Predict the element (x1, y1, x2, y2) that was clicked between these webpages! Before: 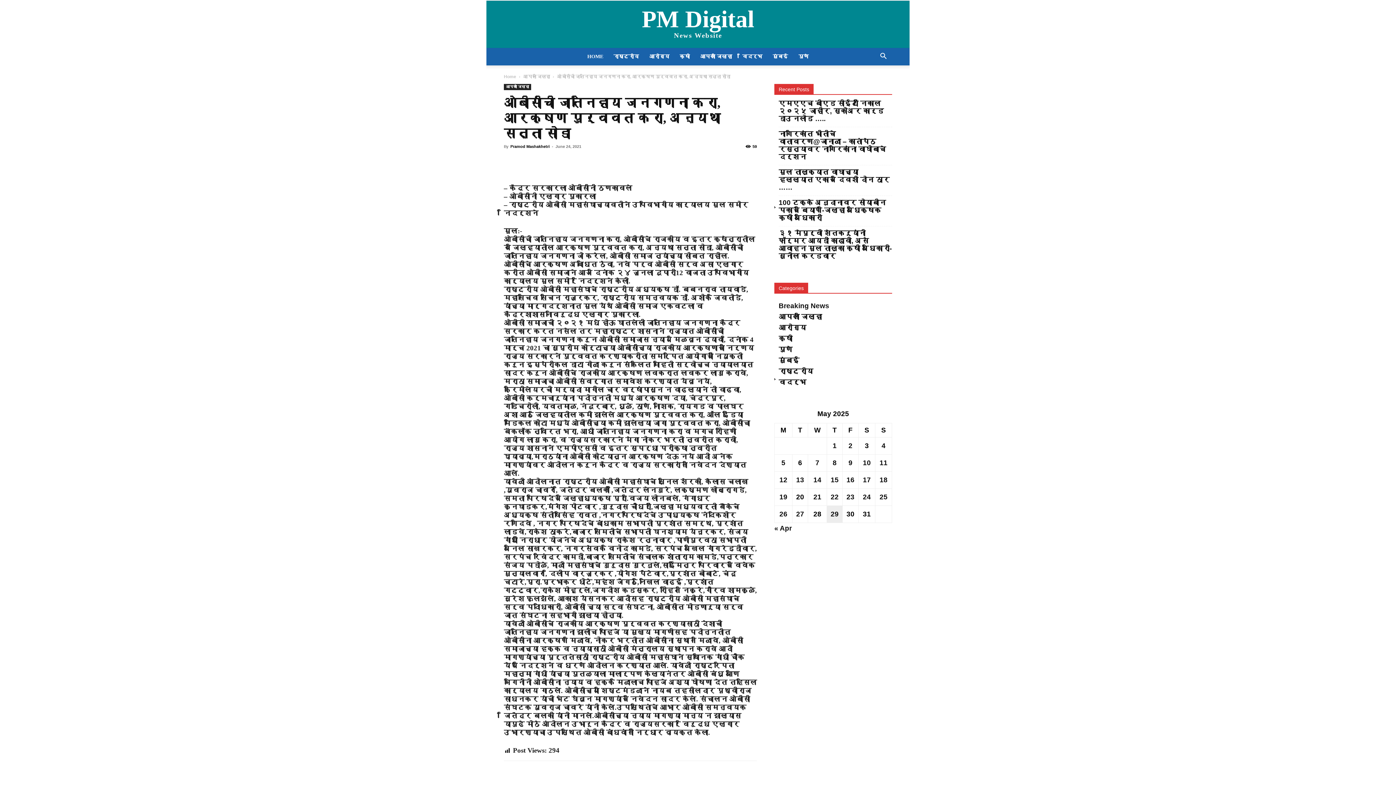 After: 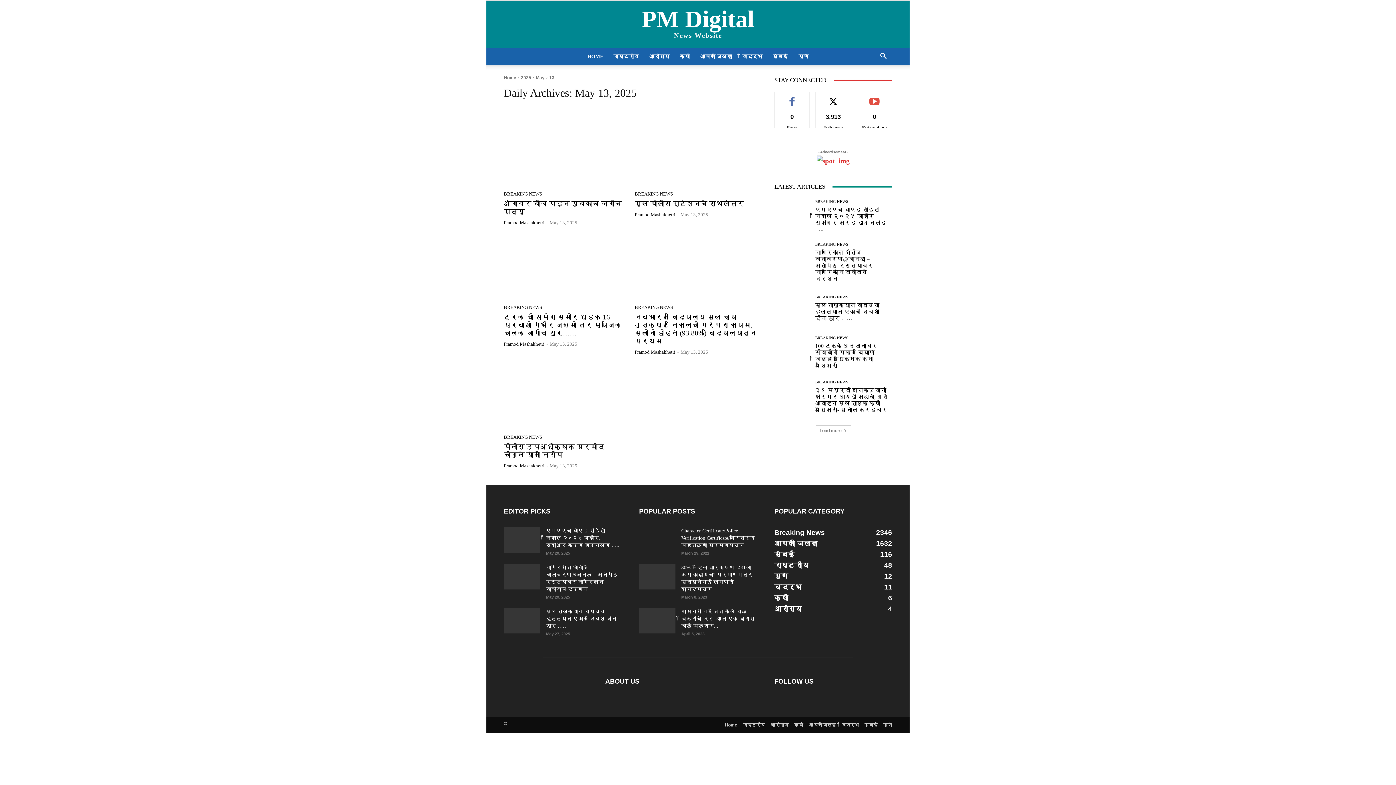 Action: bbox: (796, 476, 804, 484) label: Posts published on May 13, 2025